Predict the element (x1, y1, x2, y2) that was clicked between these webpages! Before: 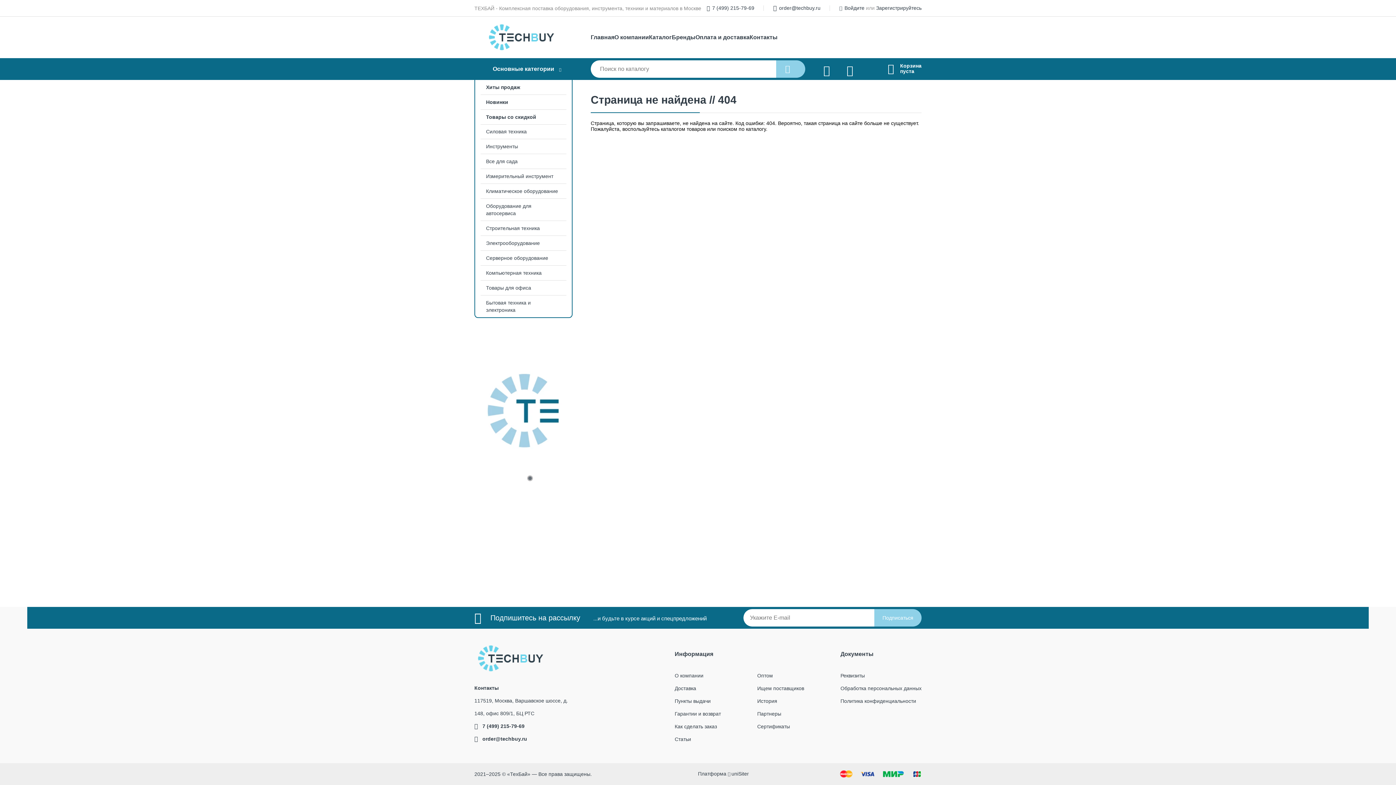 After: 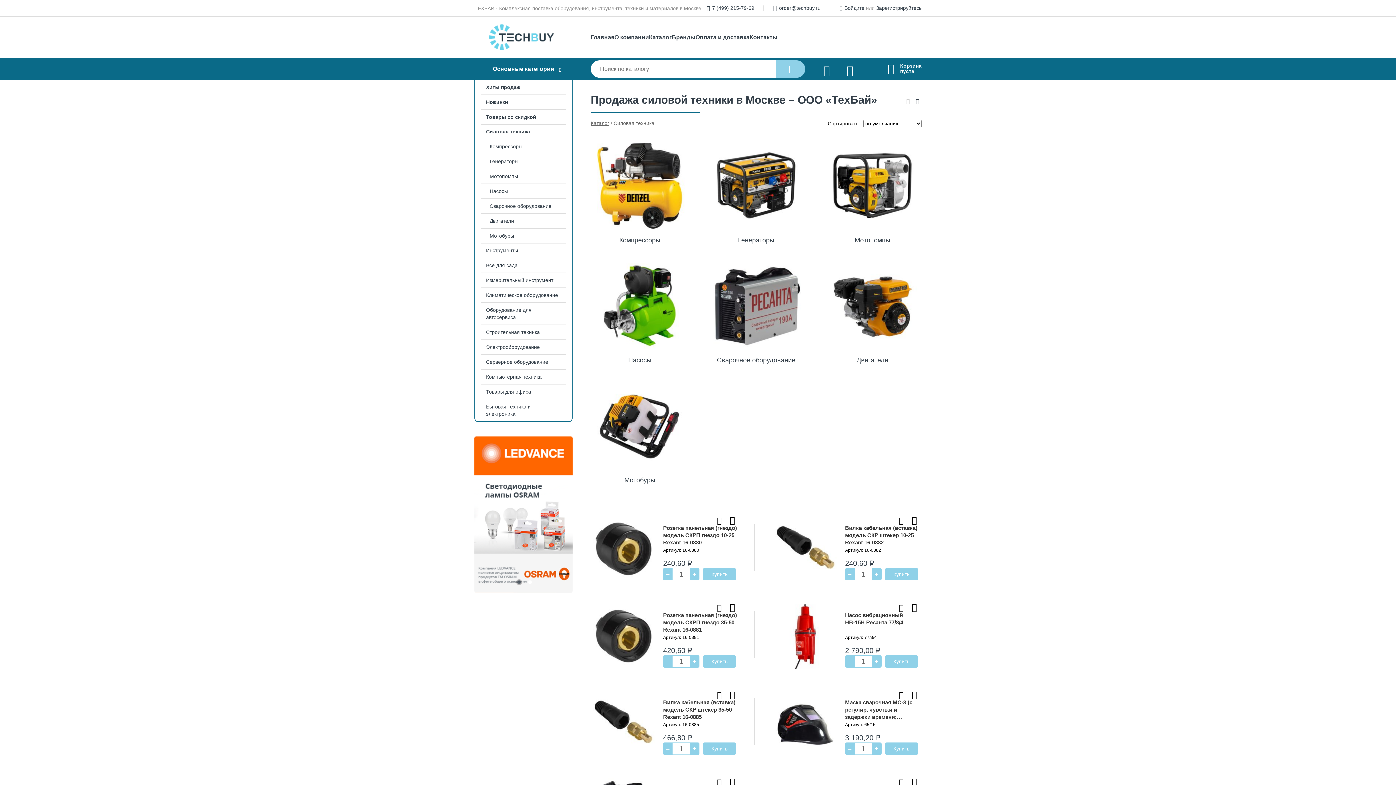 Action: bbox: (475, 124, 572, 138) label: Силовая техника